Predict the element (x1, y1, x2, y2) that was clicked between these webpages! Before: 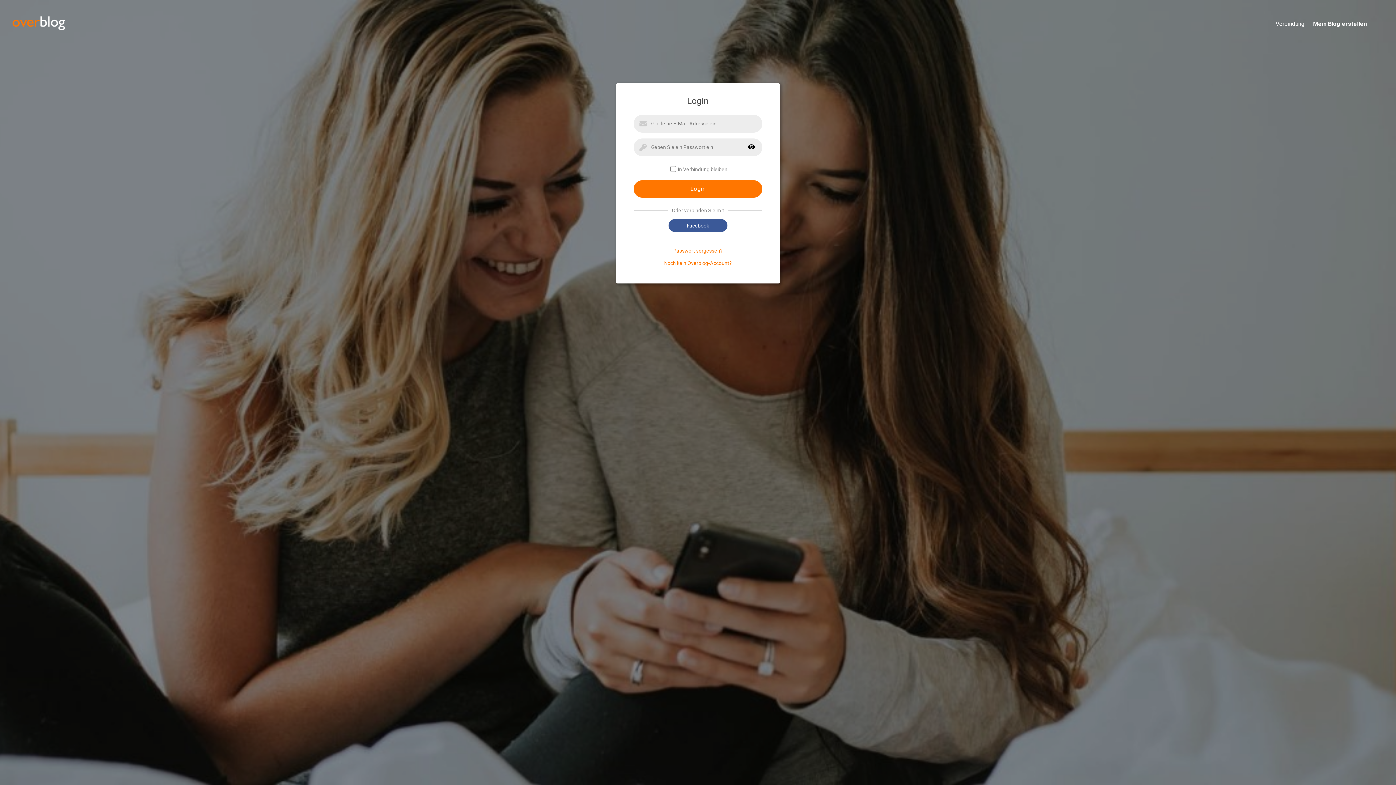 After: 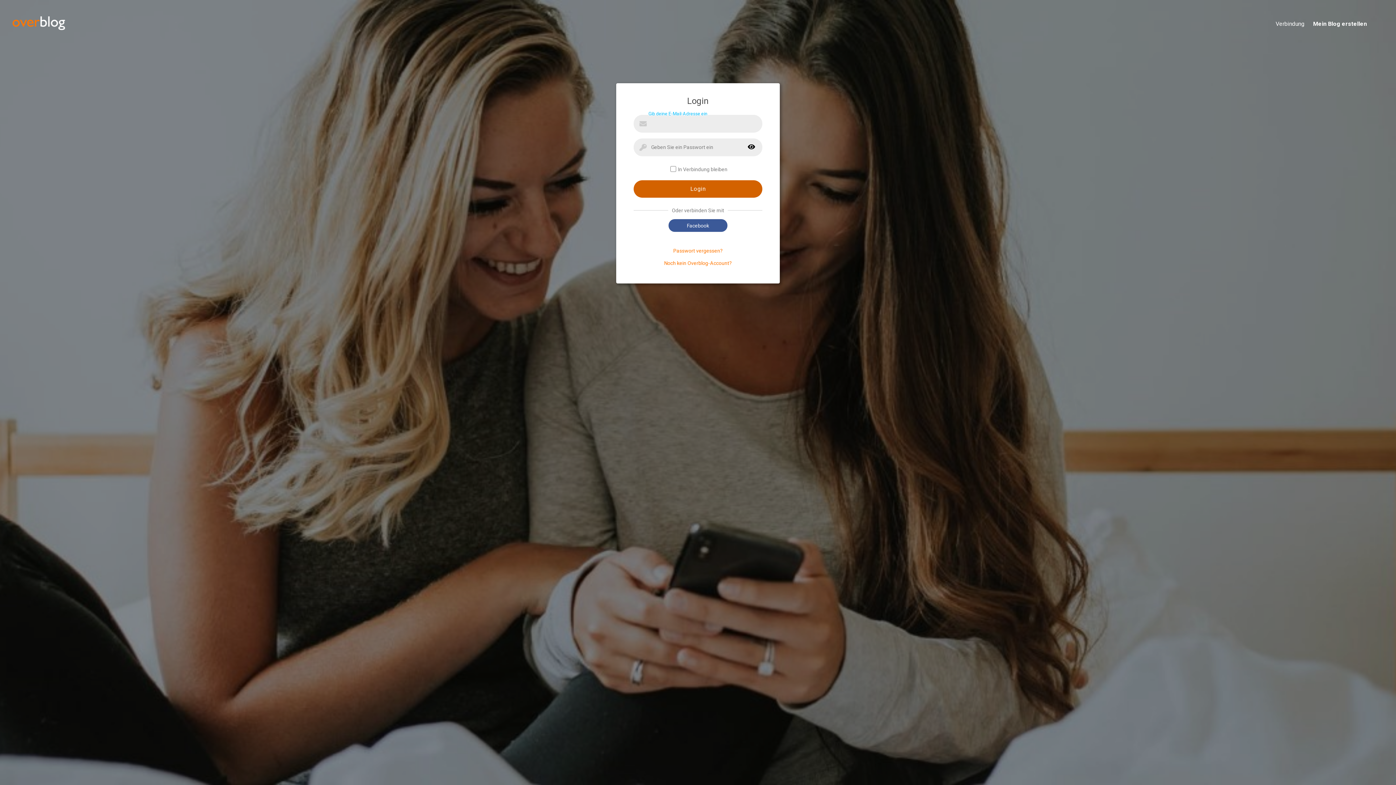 Action: label: Login bbox: (633, 180, 762, 197)